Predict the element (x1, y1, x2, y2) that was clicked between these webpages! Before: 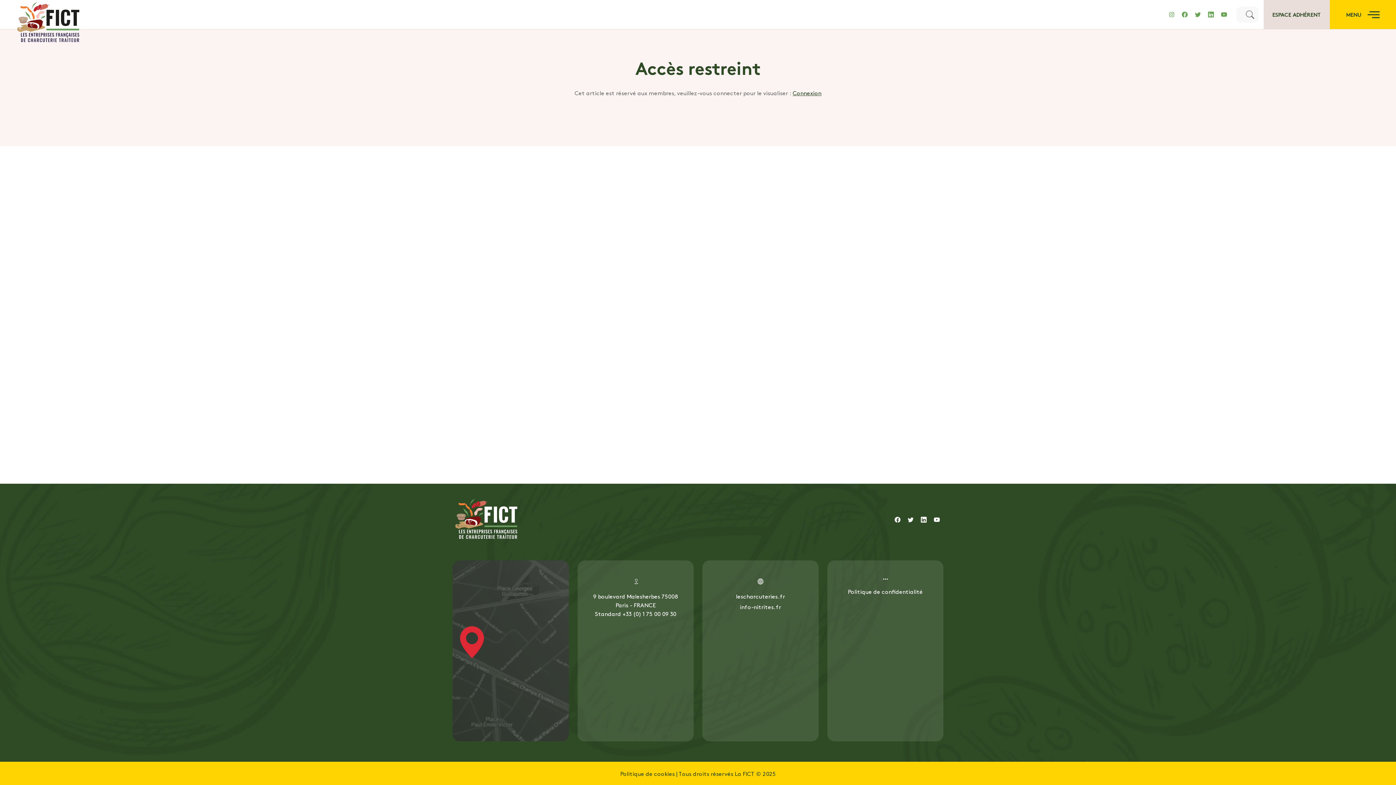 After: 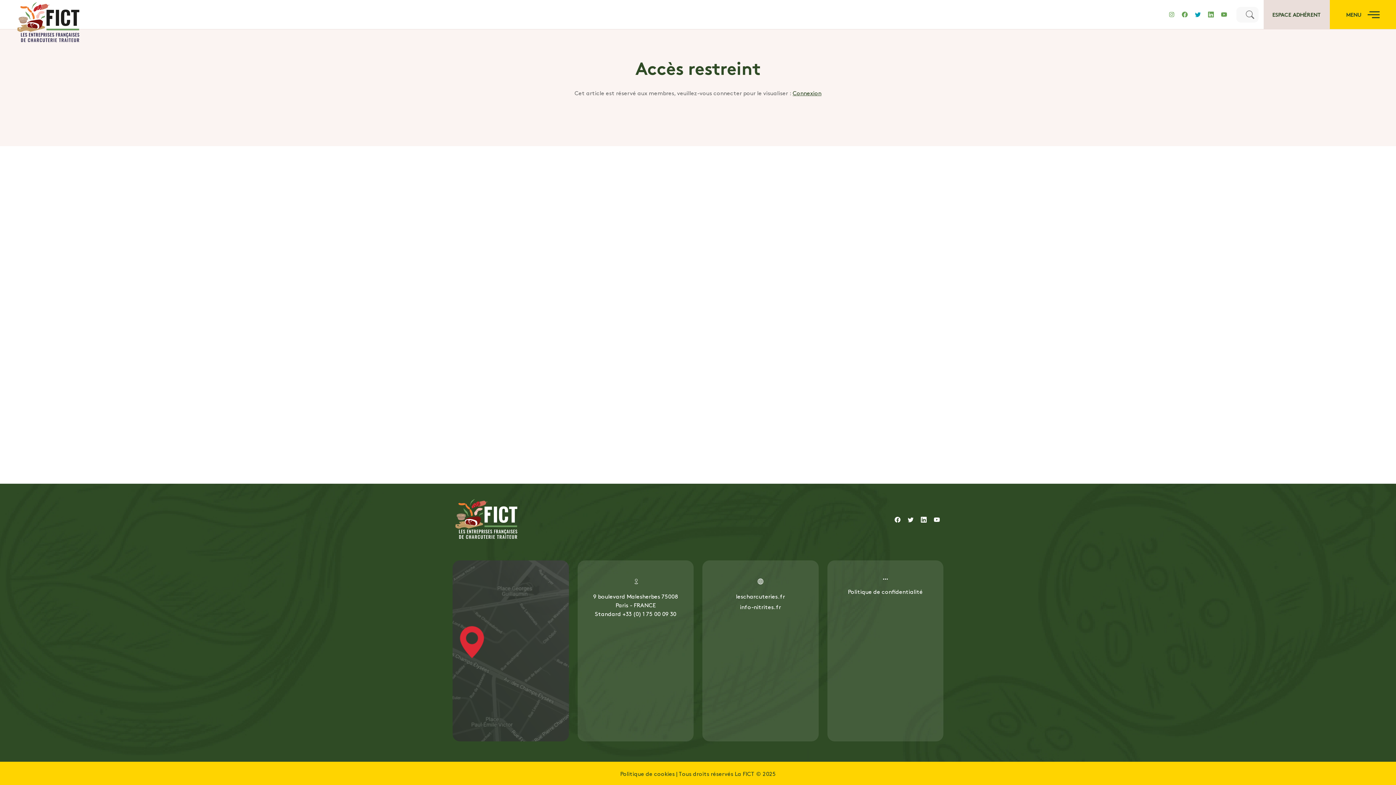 Action: bbox: (1195, 11, 1201, 17)